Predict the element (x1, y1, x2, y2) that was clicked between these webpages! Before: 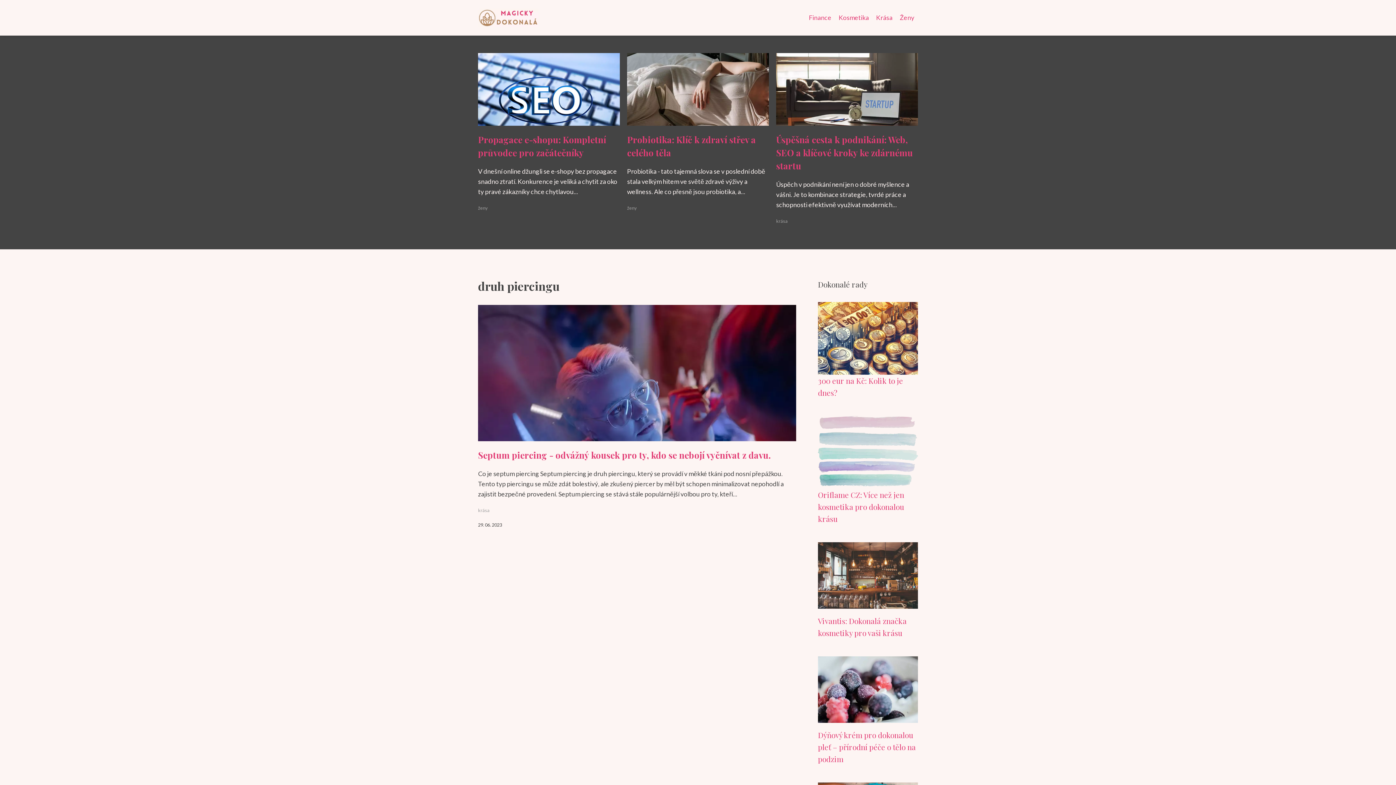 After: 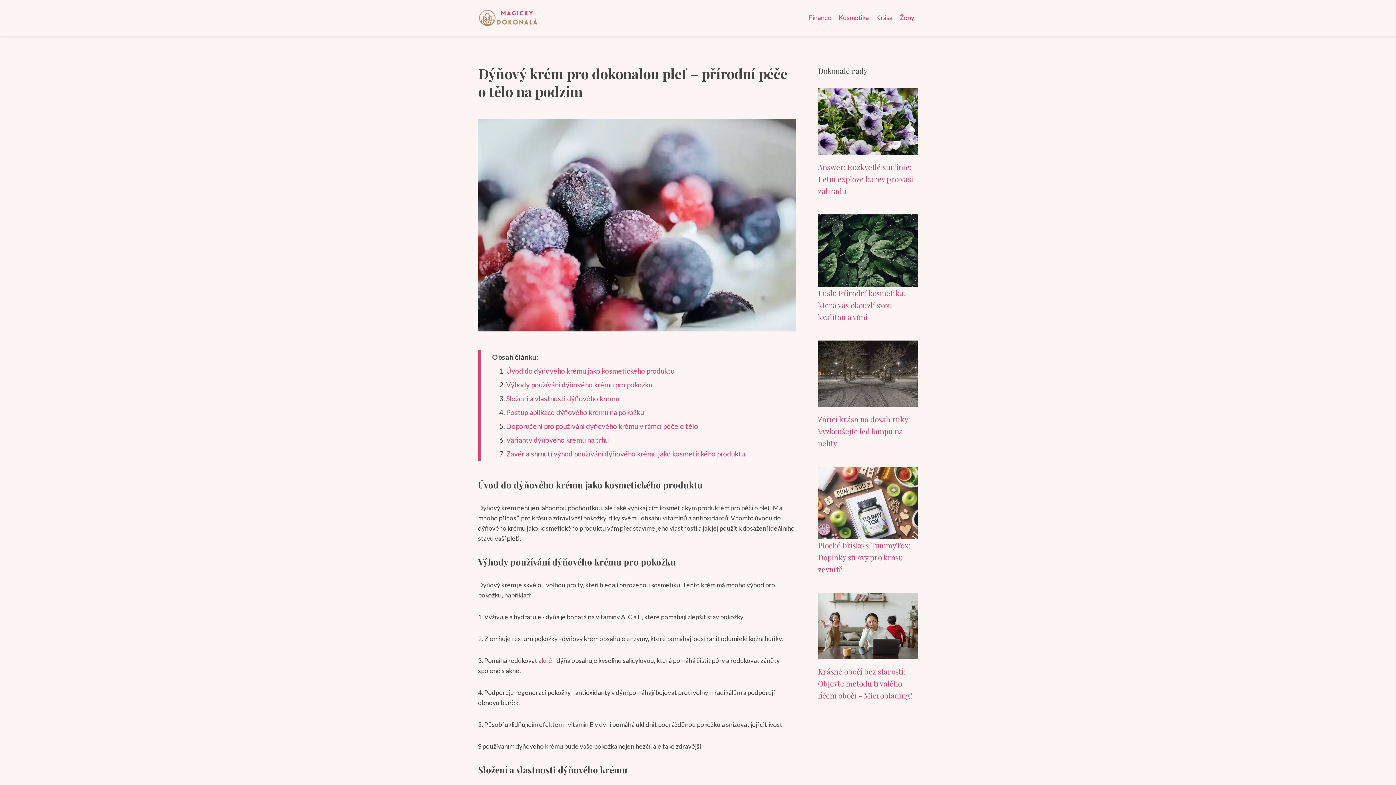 Action: bbox: (818, 685, 918, 693)